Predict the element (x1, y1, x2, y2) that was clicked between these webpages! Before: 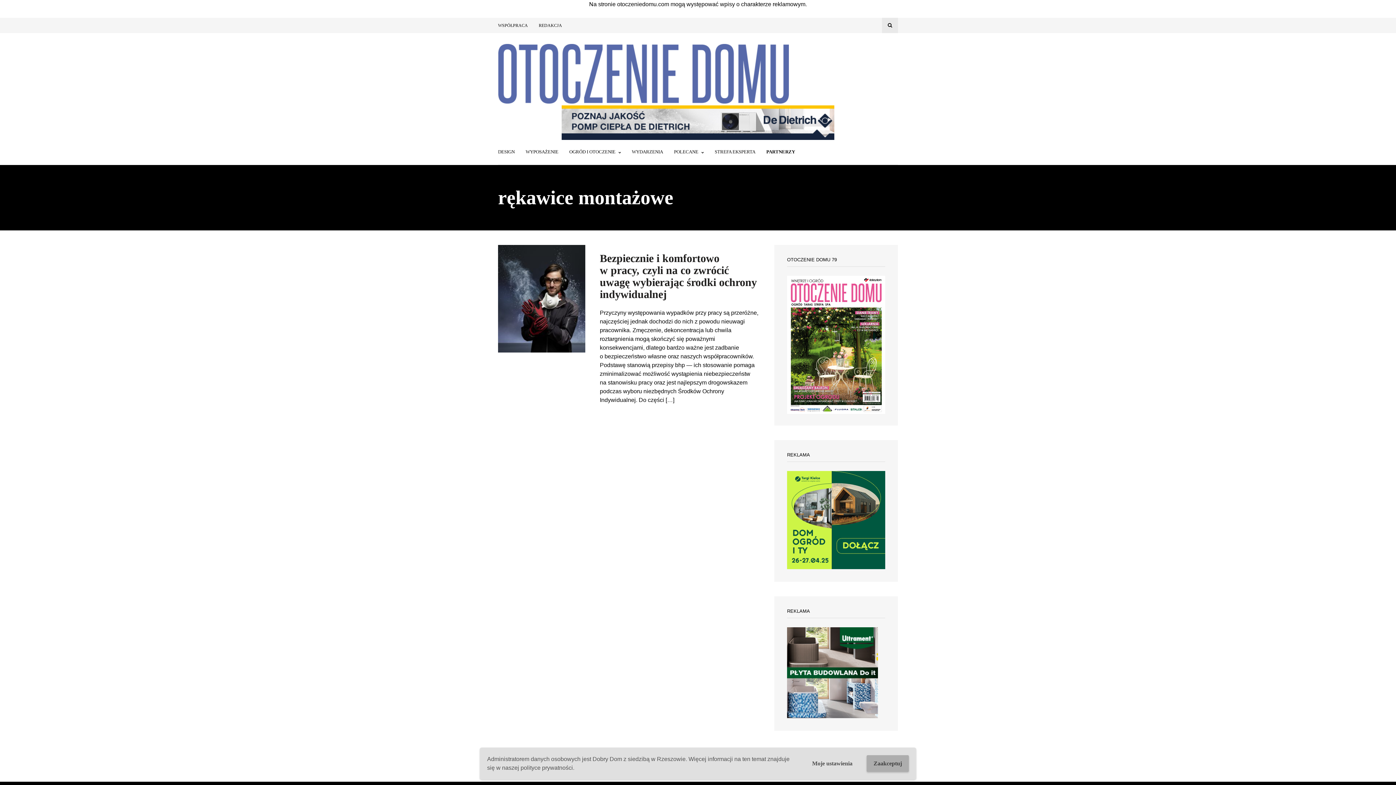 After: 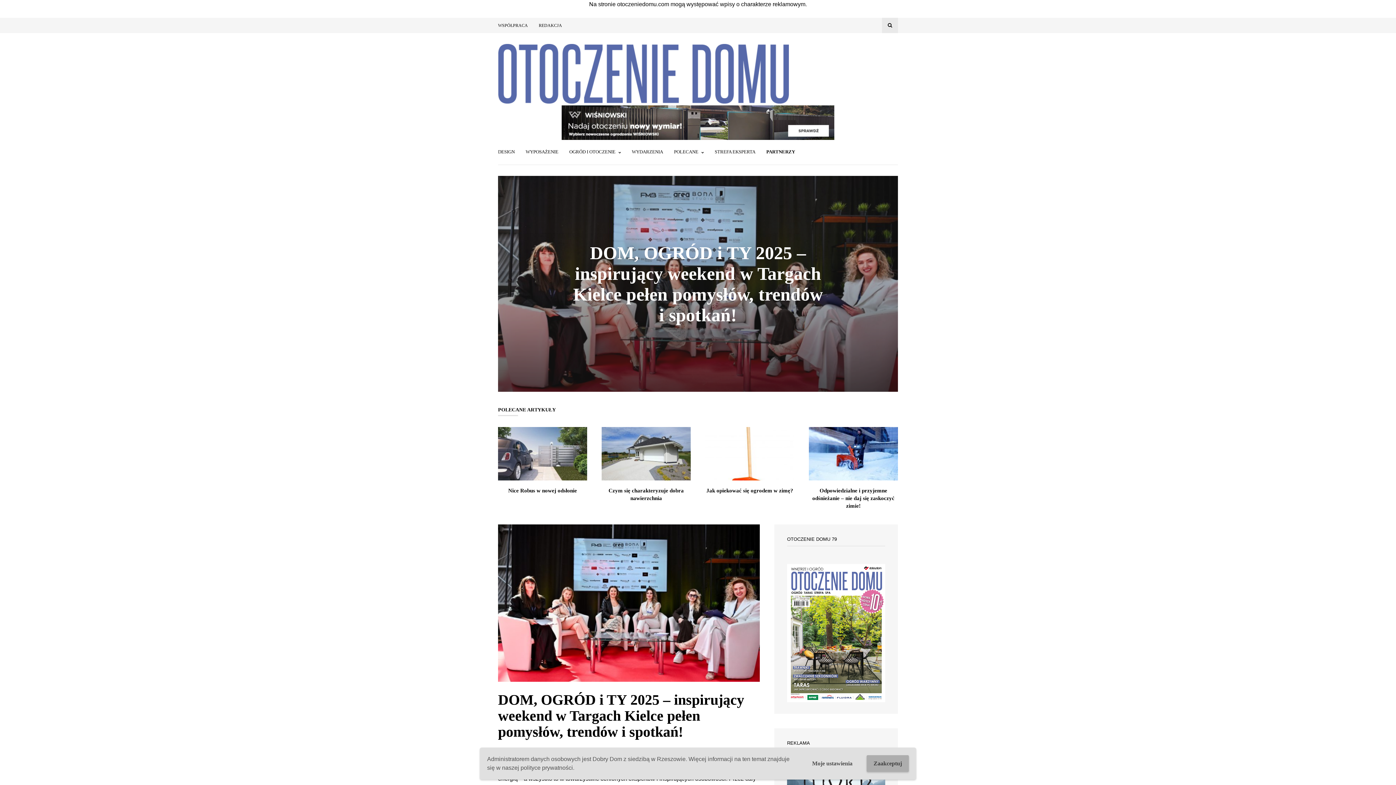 Action: bbox: (498, 44, 789, 103)